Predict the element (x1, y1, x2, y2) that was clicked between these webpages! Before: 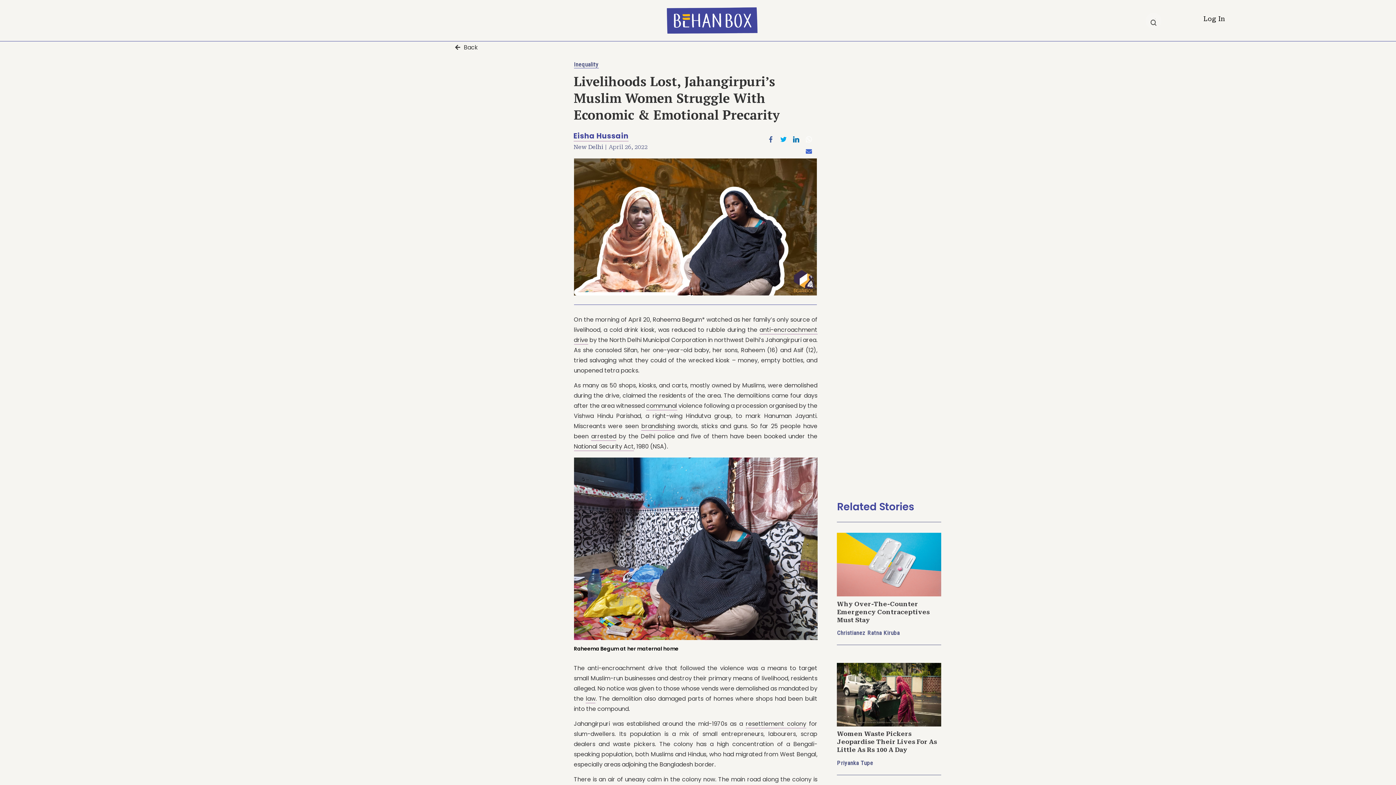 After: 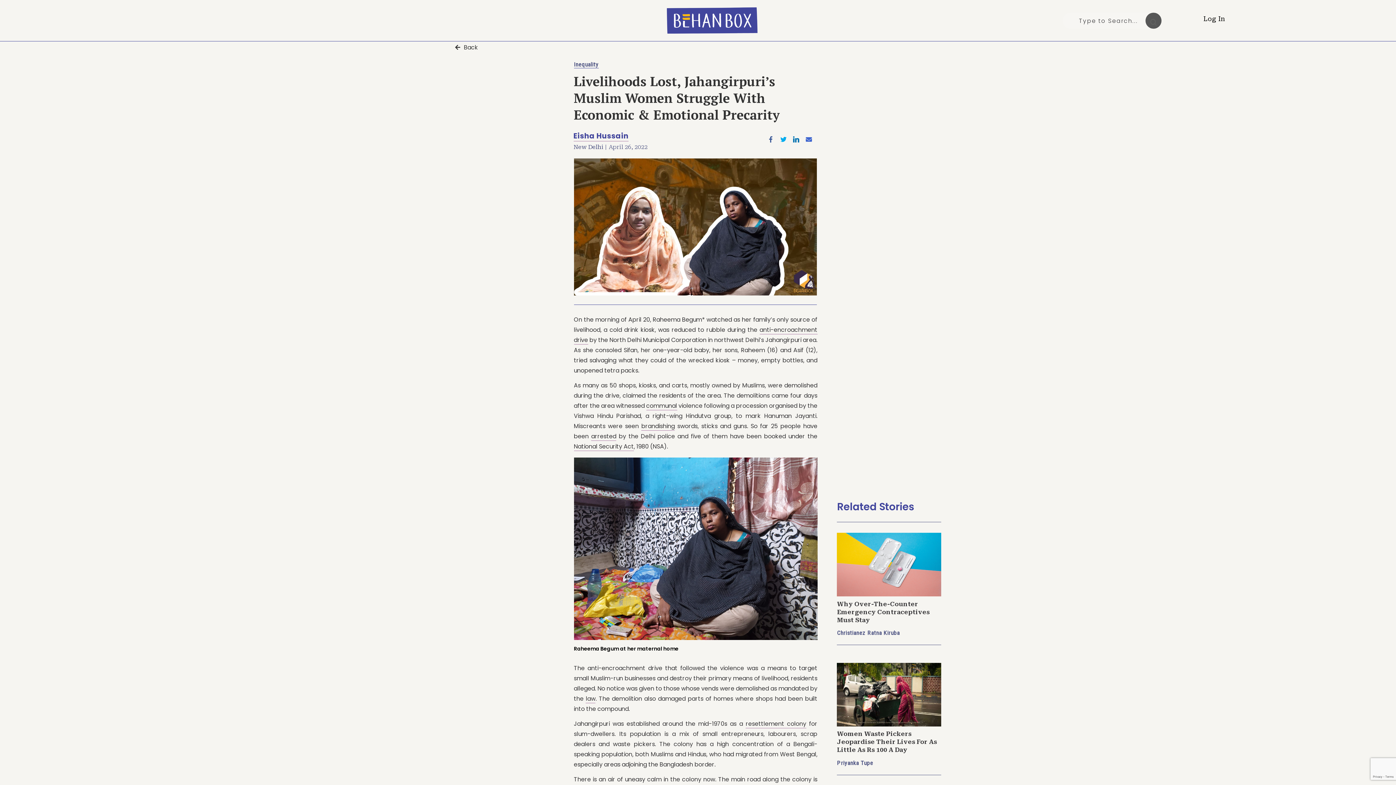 Action: bbox: (1145, 12, 1161, 28)